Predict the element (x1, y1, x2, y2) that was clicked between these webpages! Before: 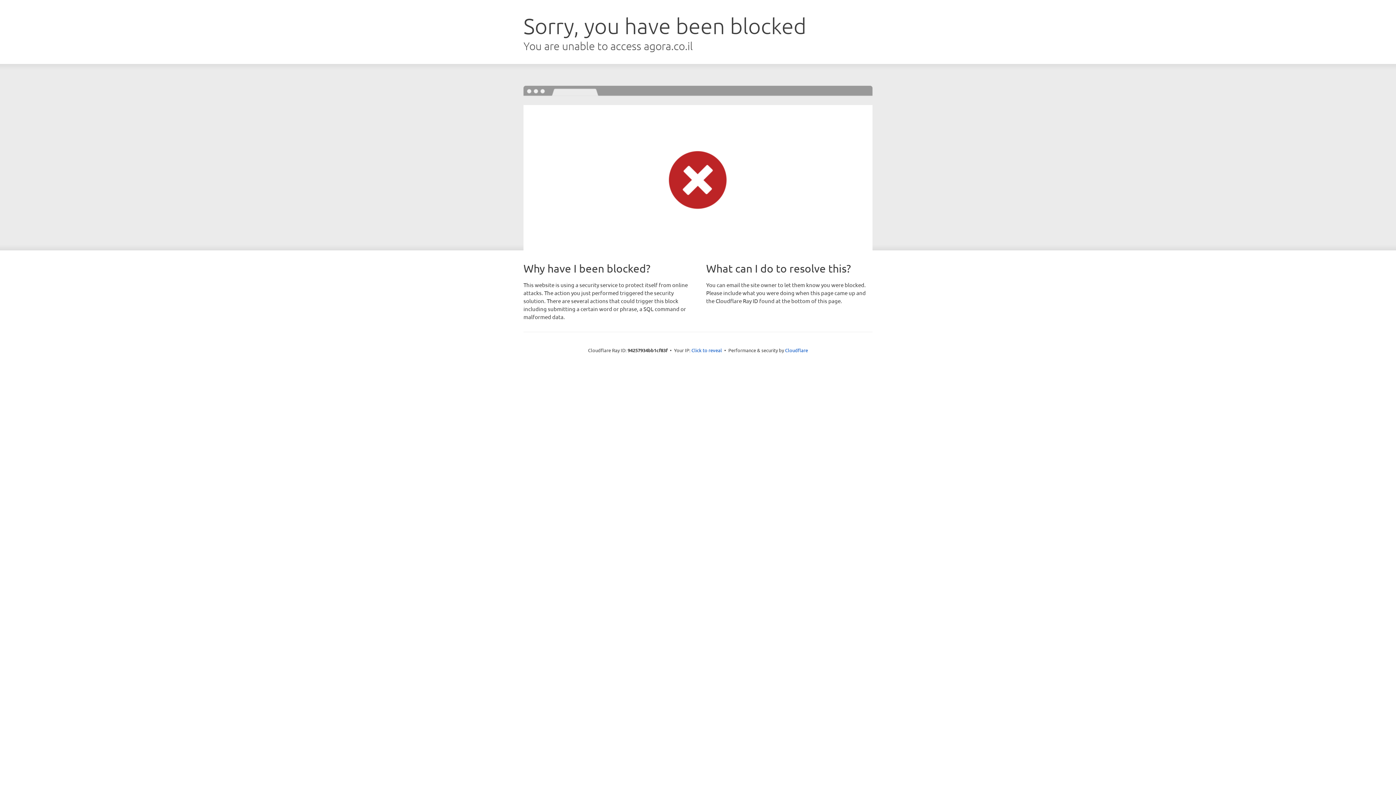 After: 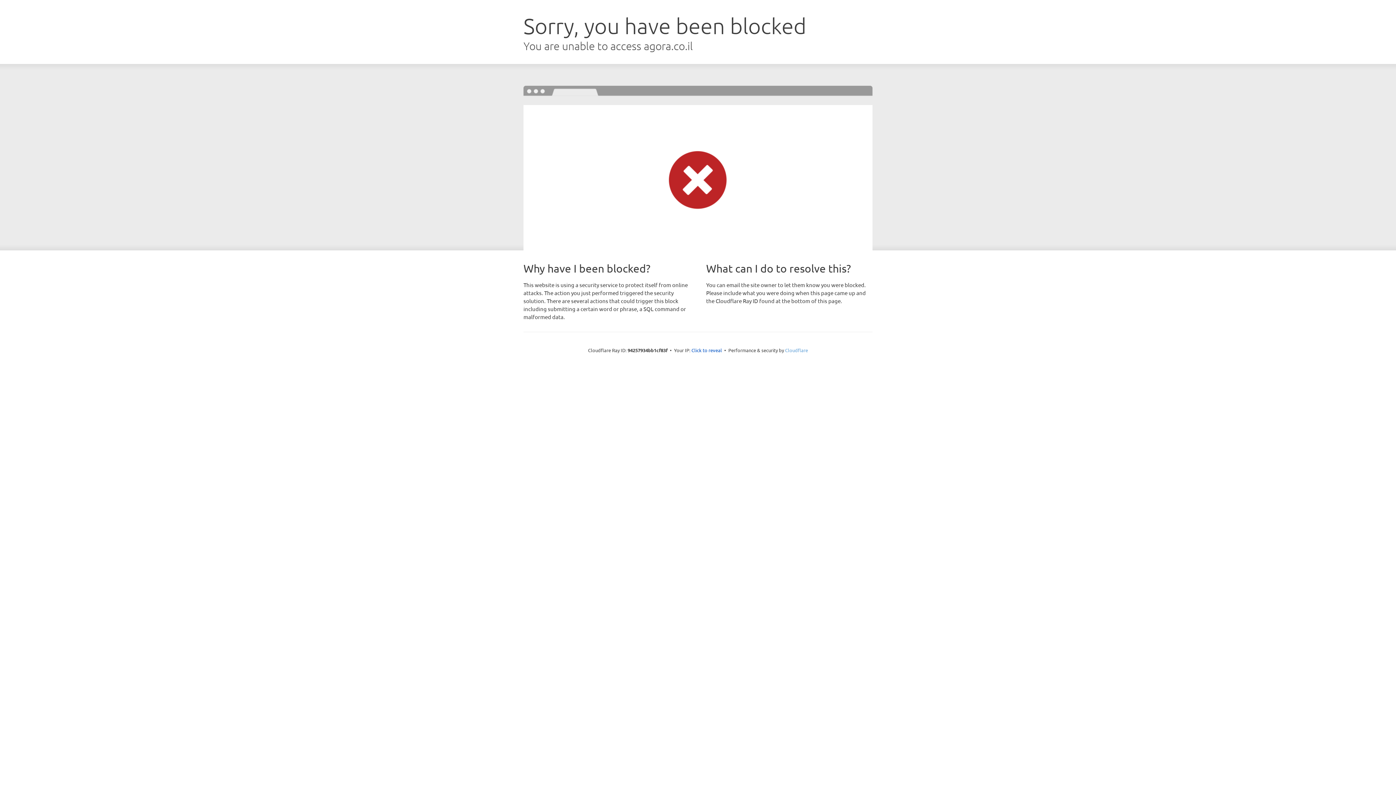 Action: bbox: (785, 347, 808, 353) label: Cloudflare